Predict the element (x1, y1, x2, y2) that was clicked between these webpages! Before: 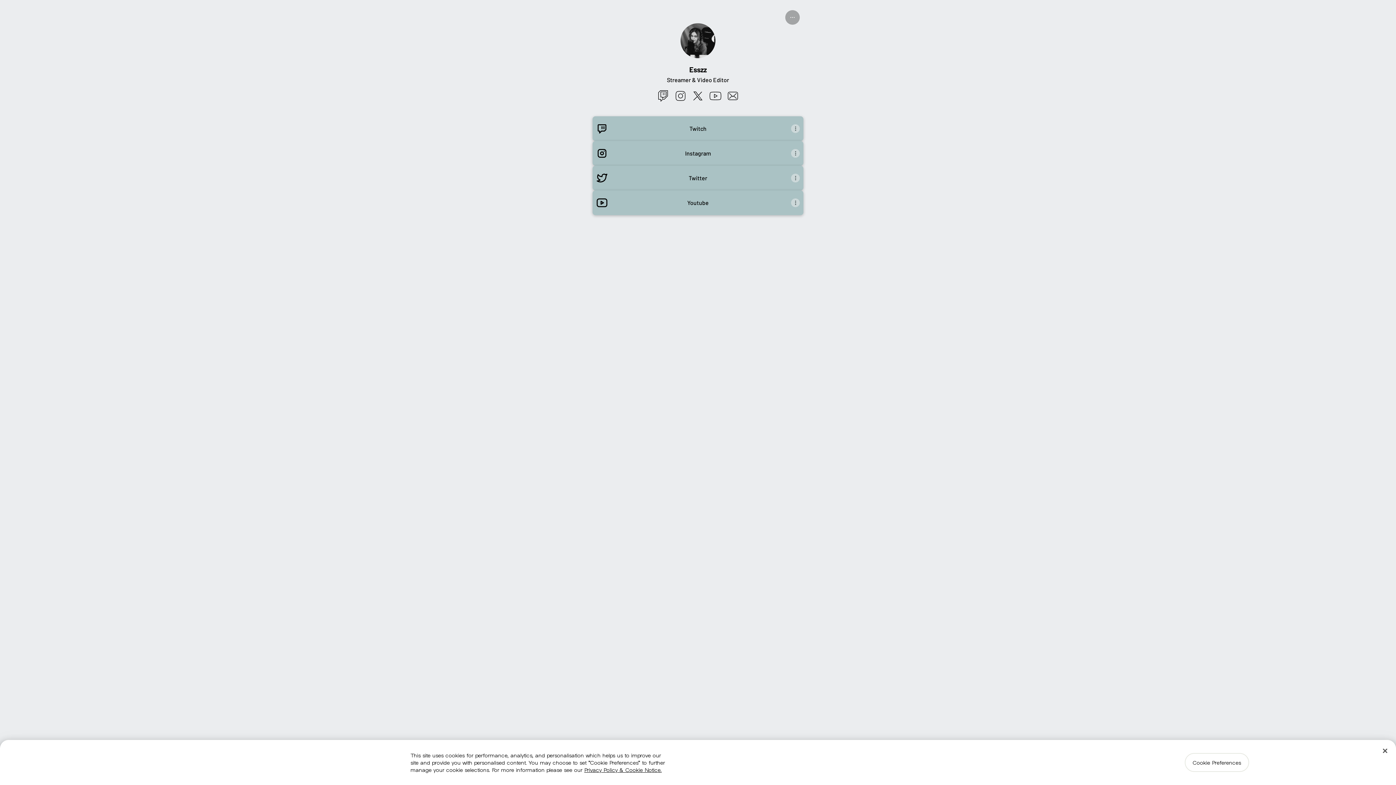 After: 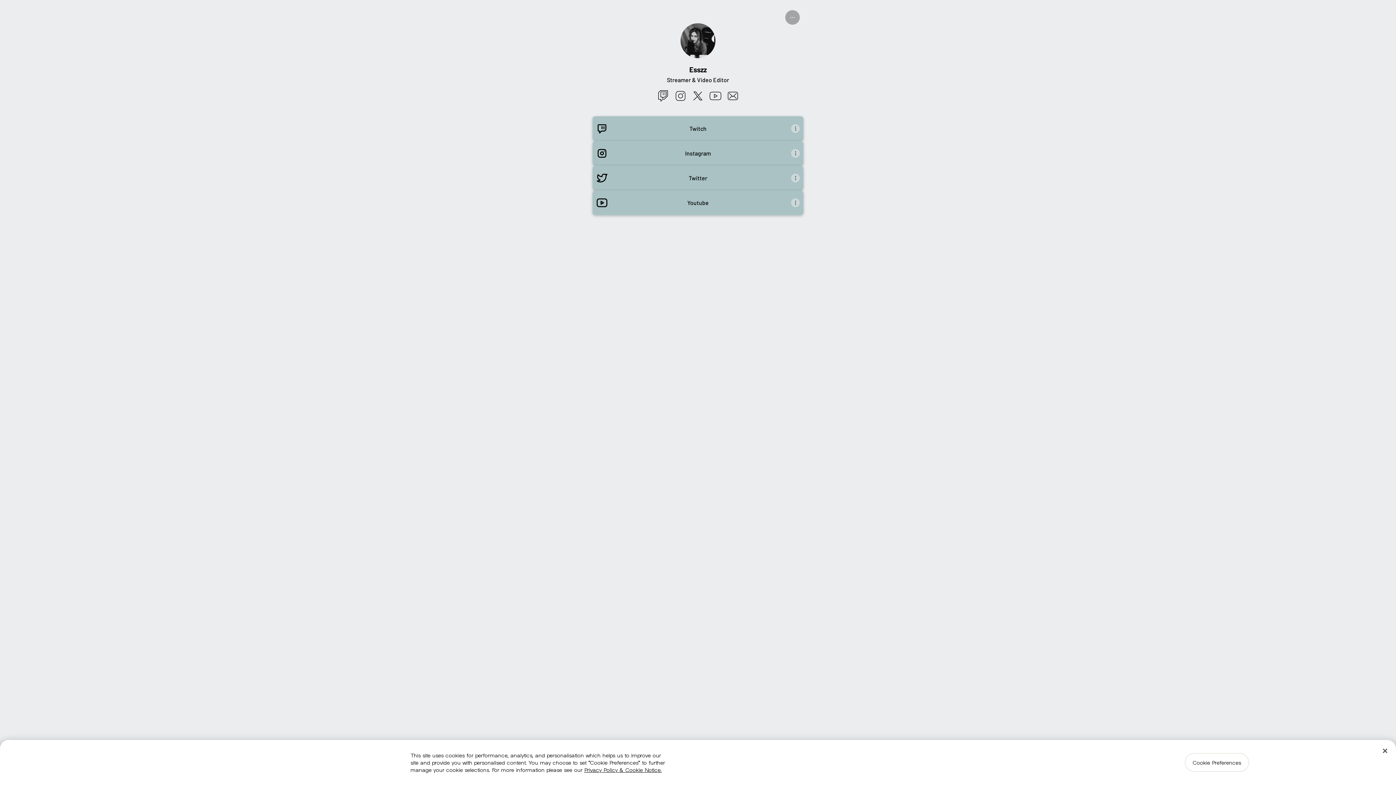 Action: bbox: (689, 87, 706, 104) label: X